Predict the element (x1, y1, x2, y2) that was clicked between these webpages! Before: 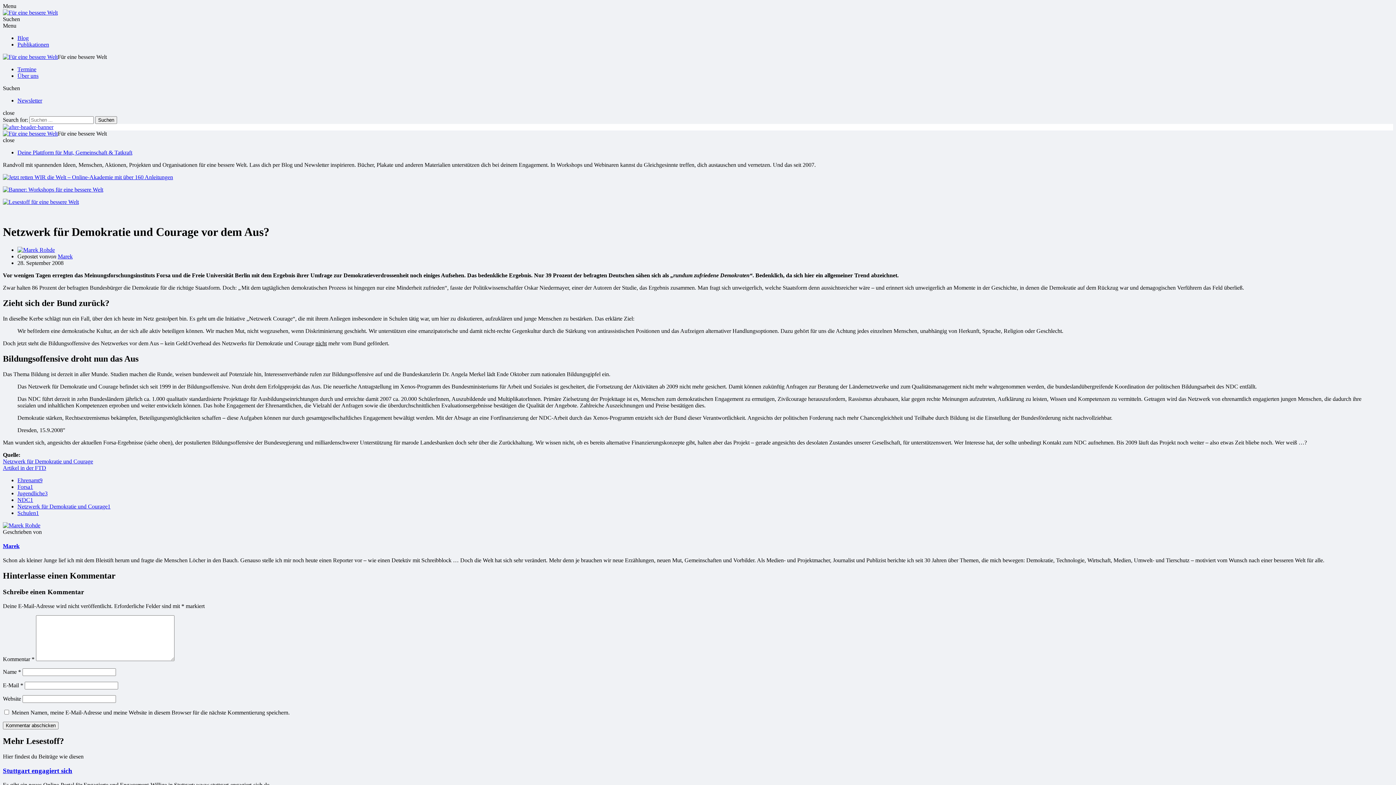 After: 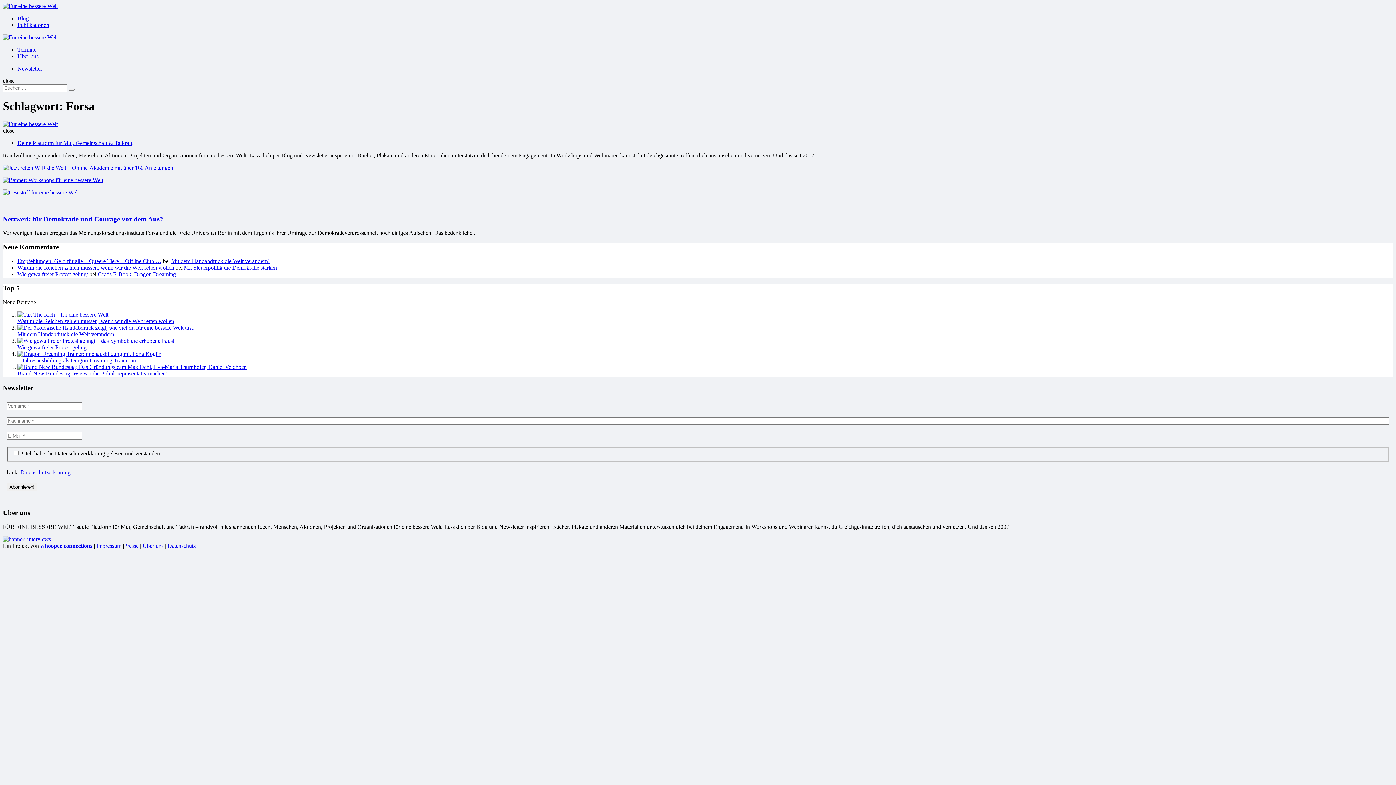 Action: label: Forsa bbox: (17, 483, 33, 490)